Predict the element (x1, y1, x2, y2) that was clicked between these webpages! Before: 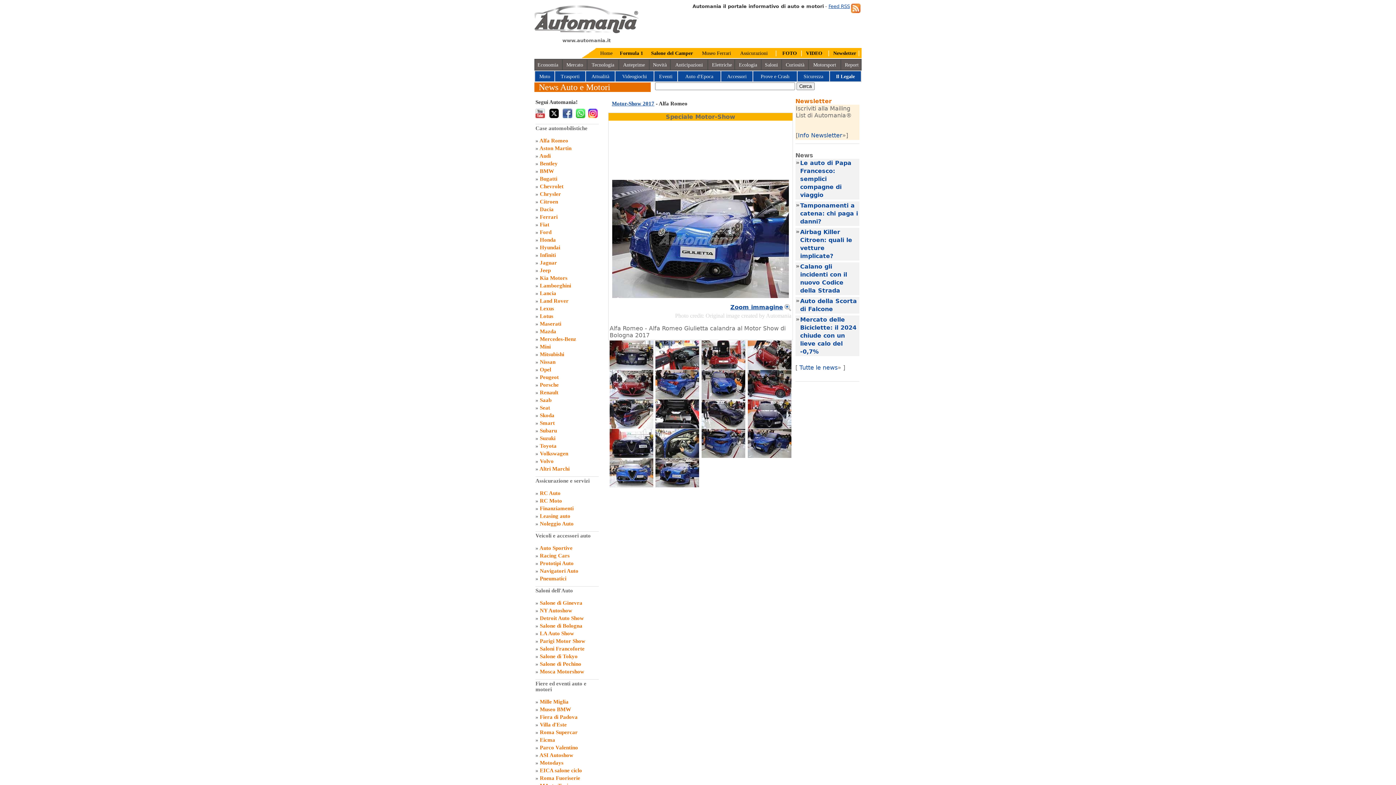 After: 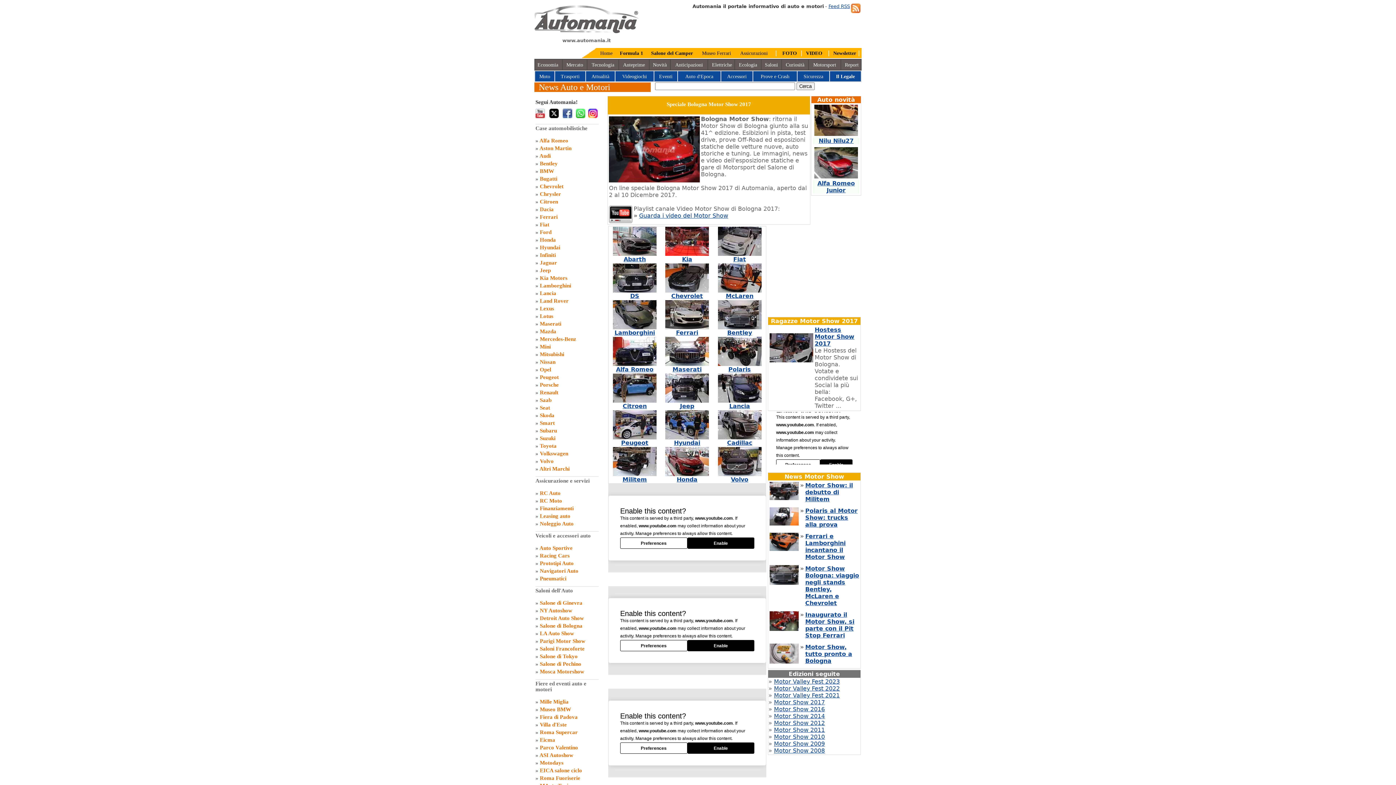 Action: label: Motor-Show 2017 bbox: (612, 100, 654, 106)